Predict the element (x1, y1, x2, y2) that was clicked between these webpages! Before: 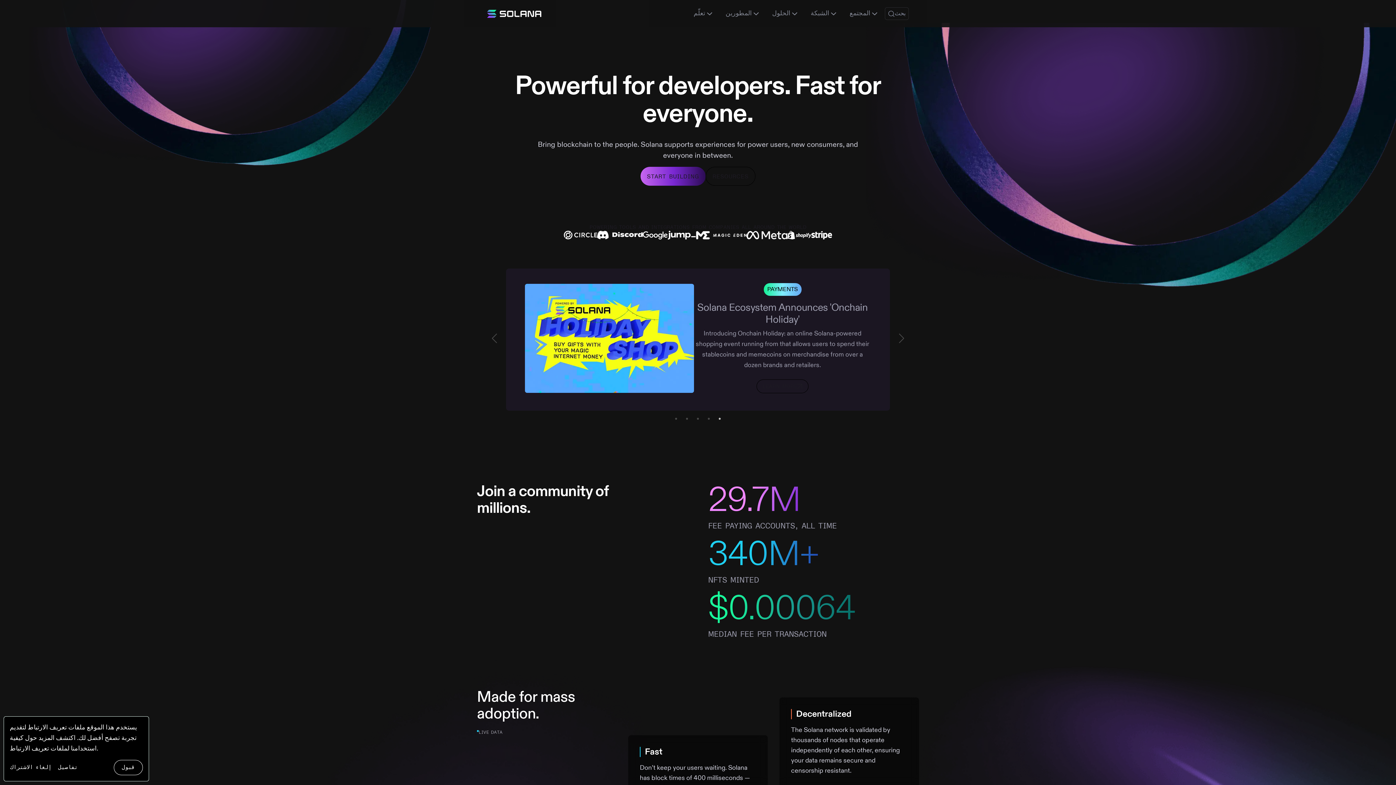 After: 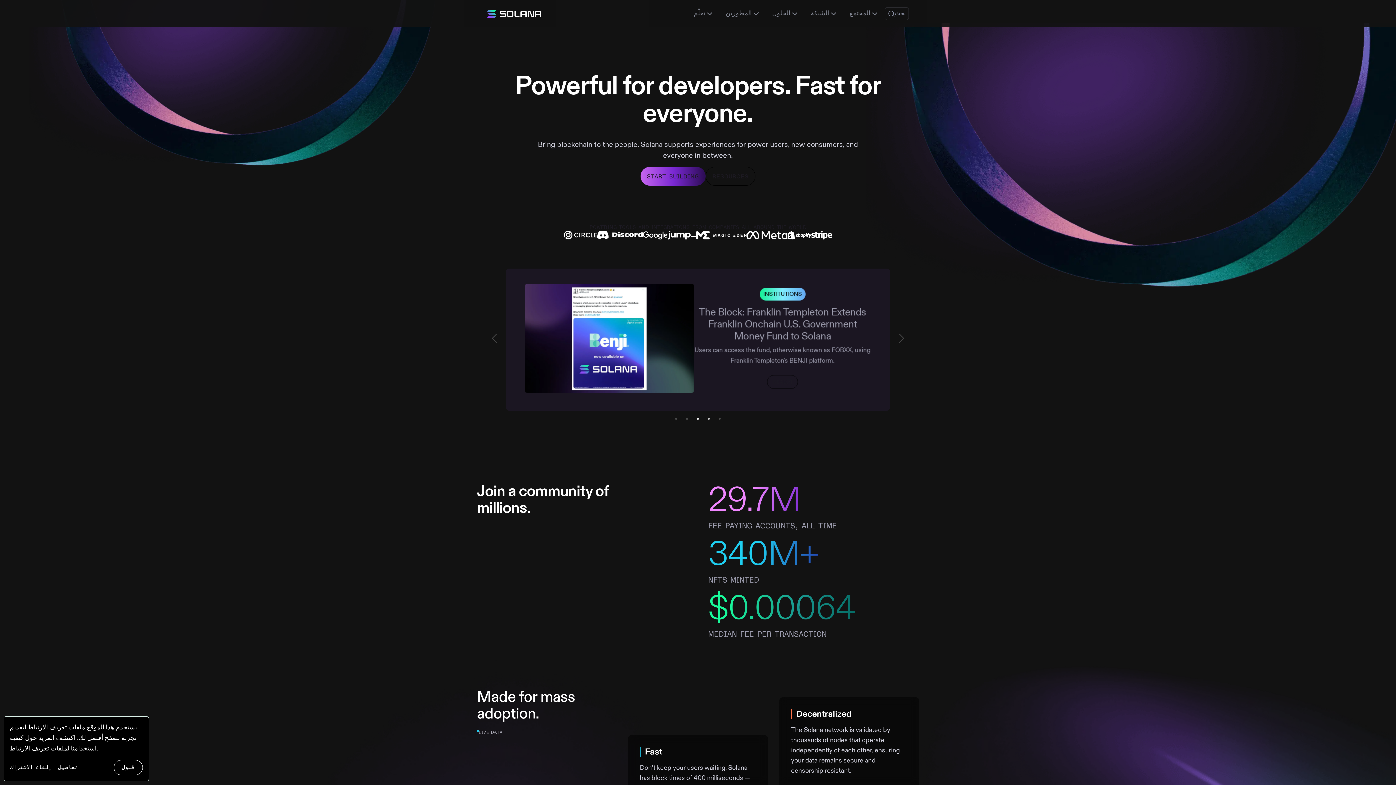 Action: label: 3 bbox: (694, 415, 701, 422)